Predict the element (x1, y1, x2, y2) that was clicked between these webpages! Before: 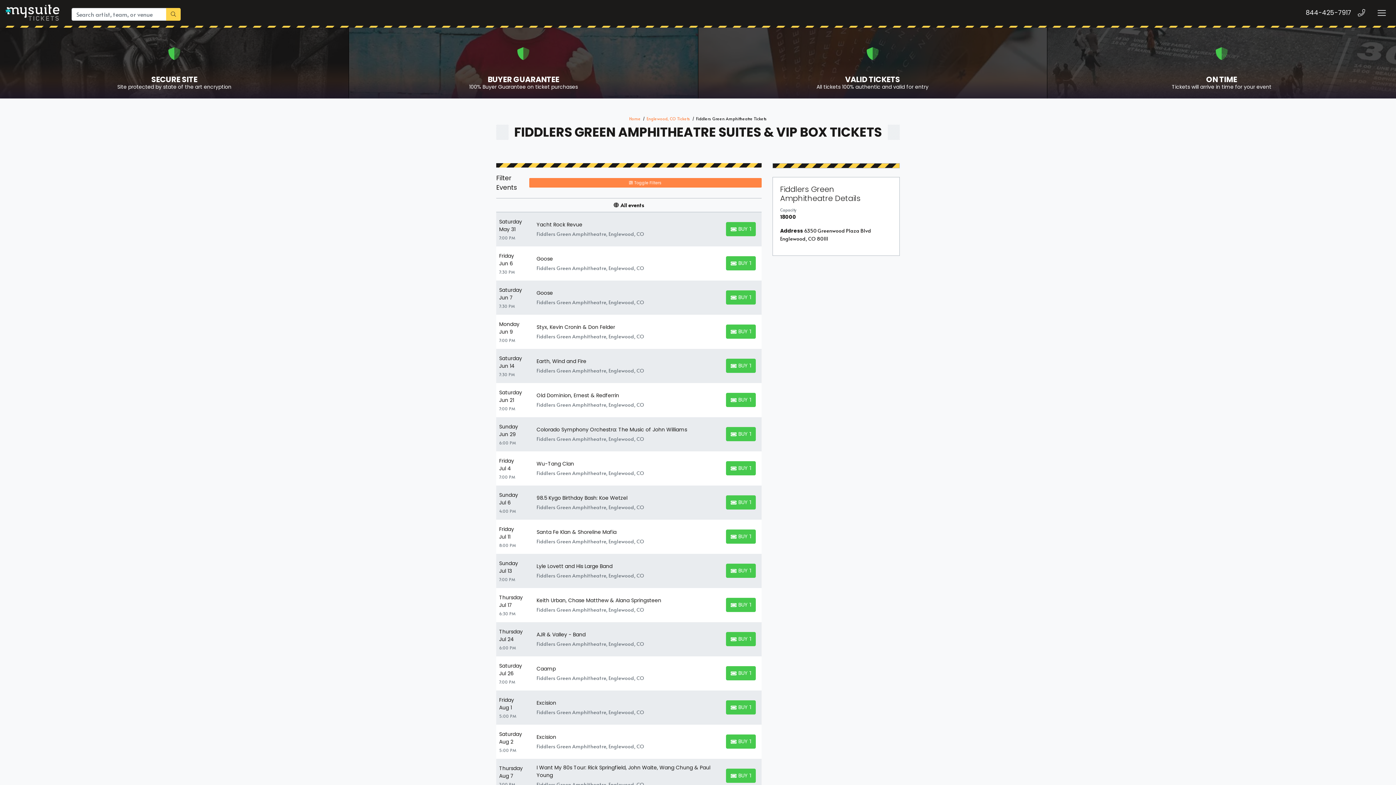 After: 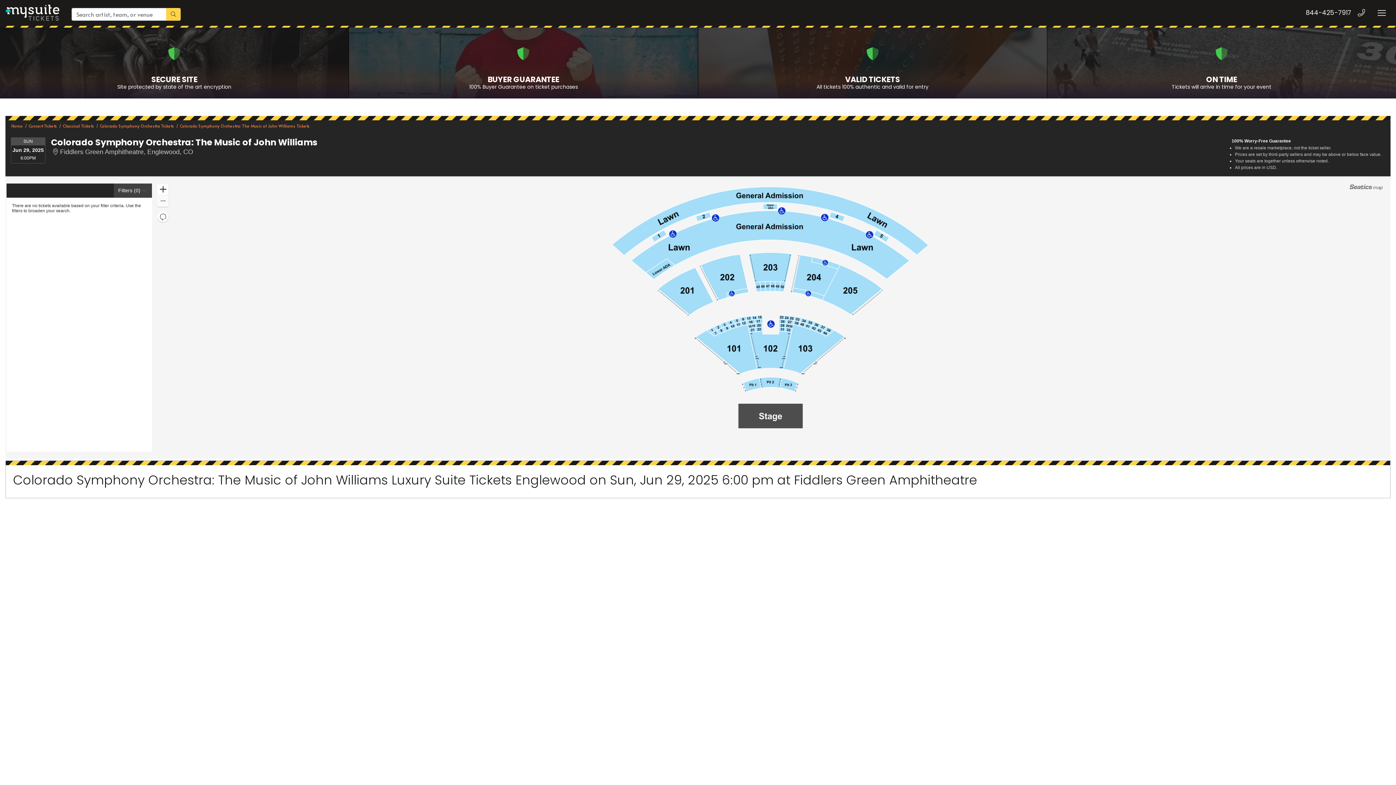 Action: bbox: (726, 427, 756, 441) label: Buy Tickets